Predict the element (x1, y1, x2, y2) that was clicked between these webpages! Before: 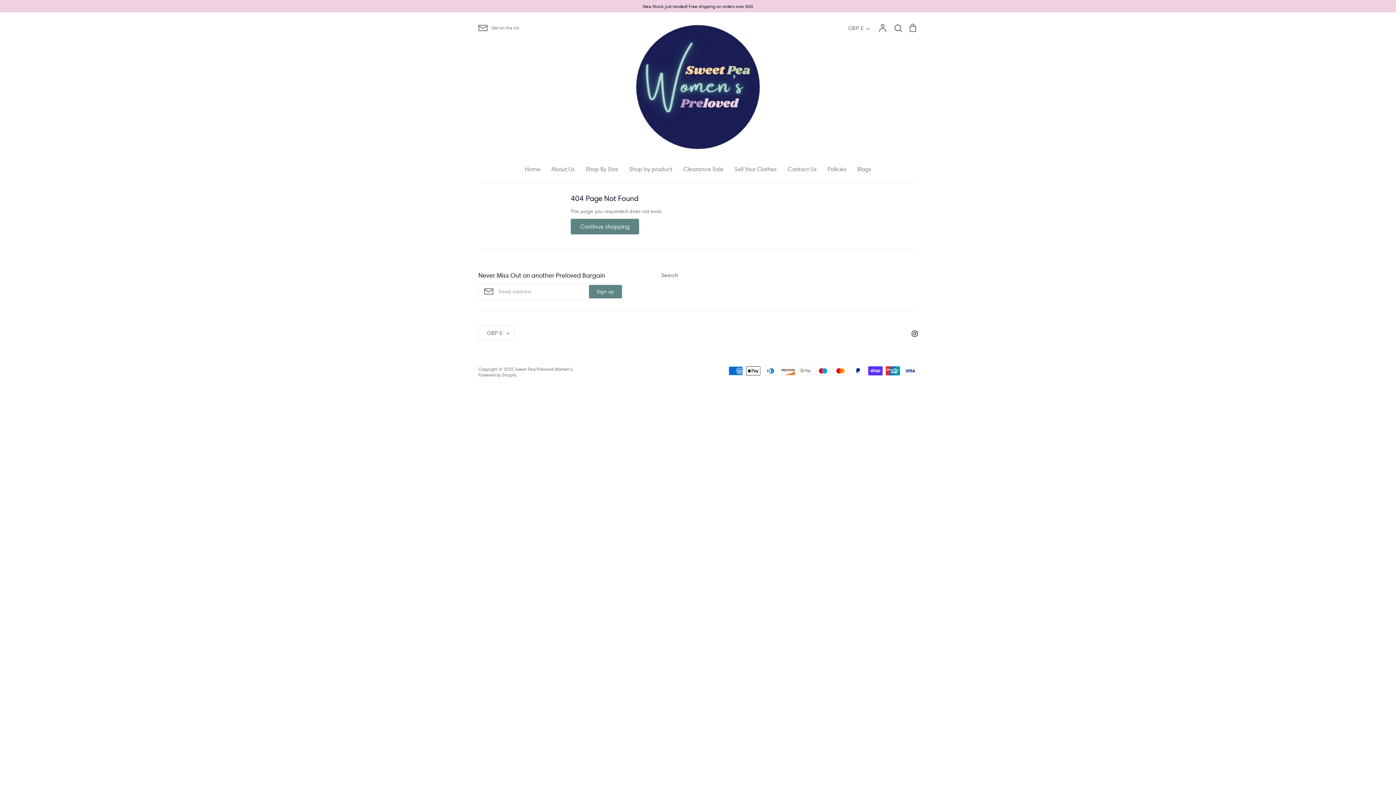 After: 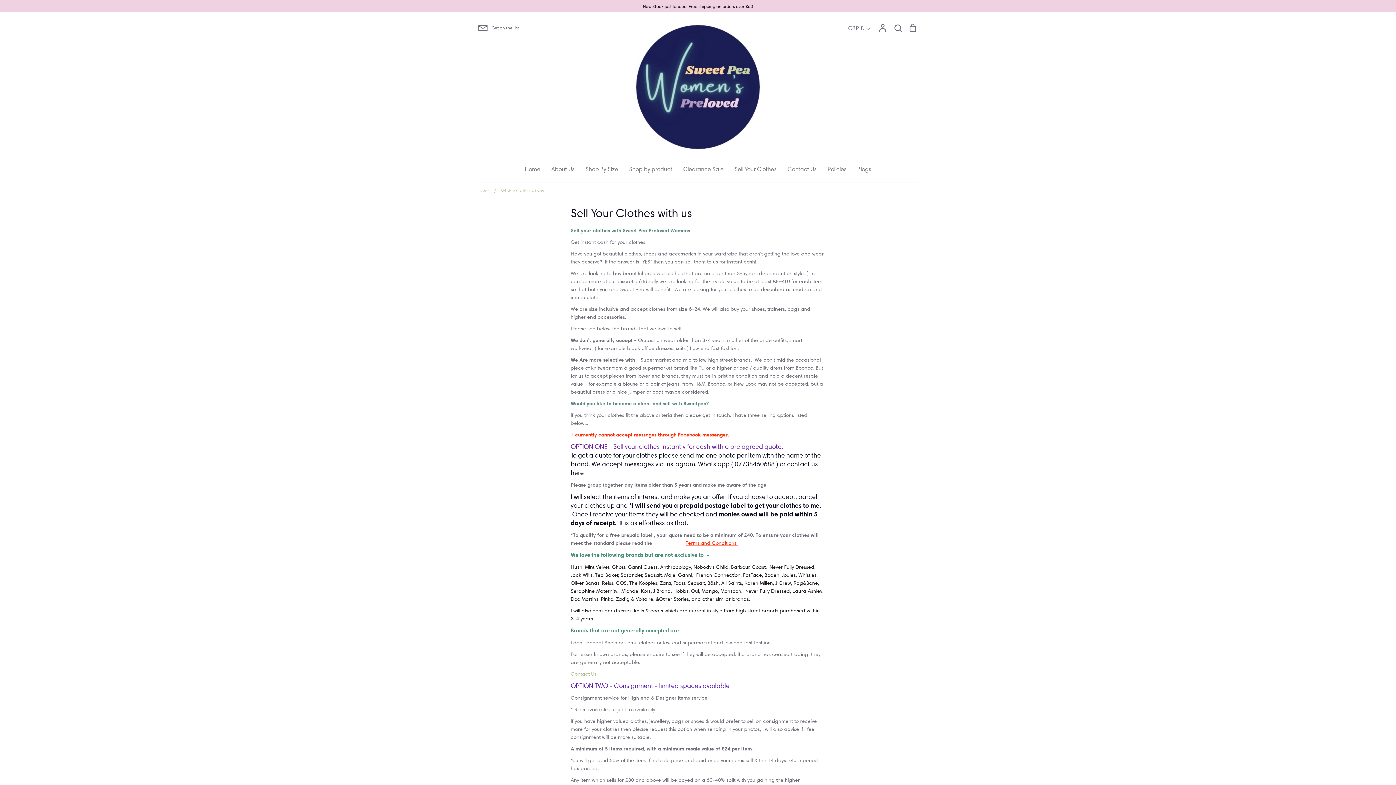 Action: label: Sell Your Clothes bbox: (734, 165, 776, 172)